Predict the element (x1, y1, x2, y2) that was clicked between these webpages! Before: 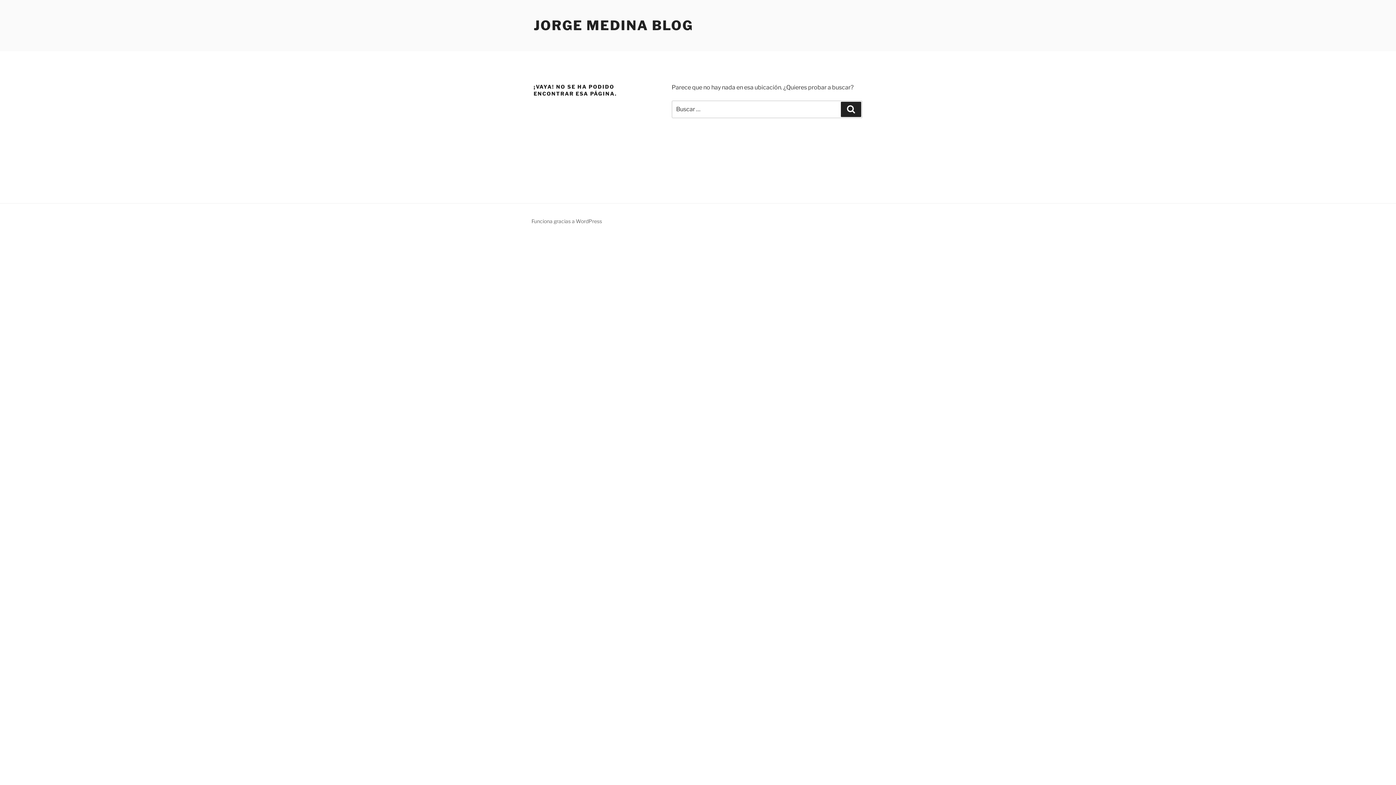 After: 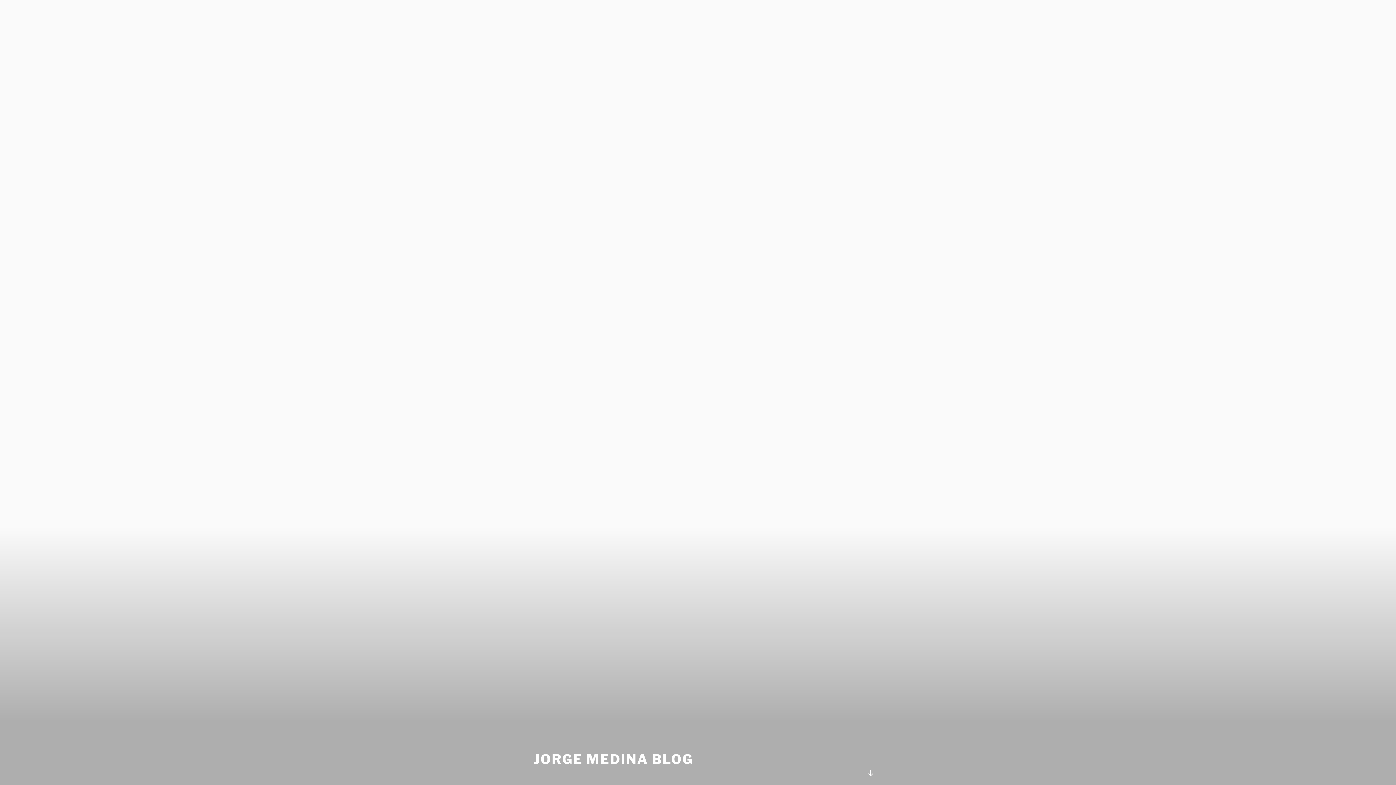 Action: label: JORGE MEDINA BLOG bbox: (533, 17, 693, 33)